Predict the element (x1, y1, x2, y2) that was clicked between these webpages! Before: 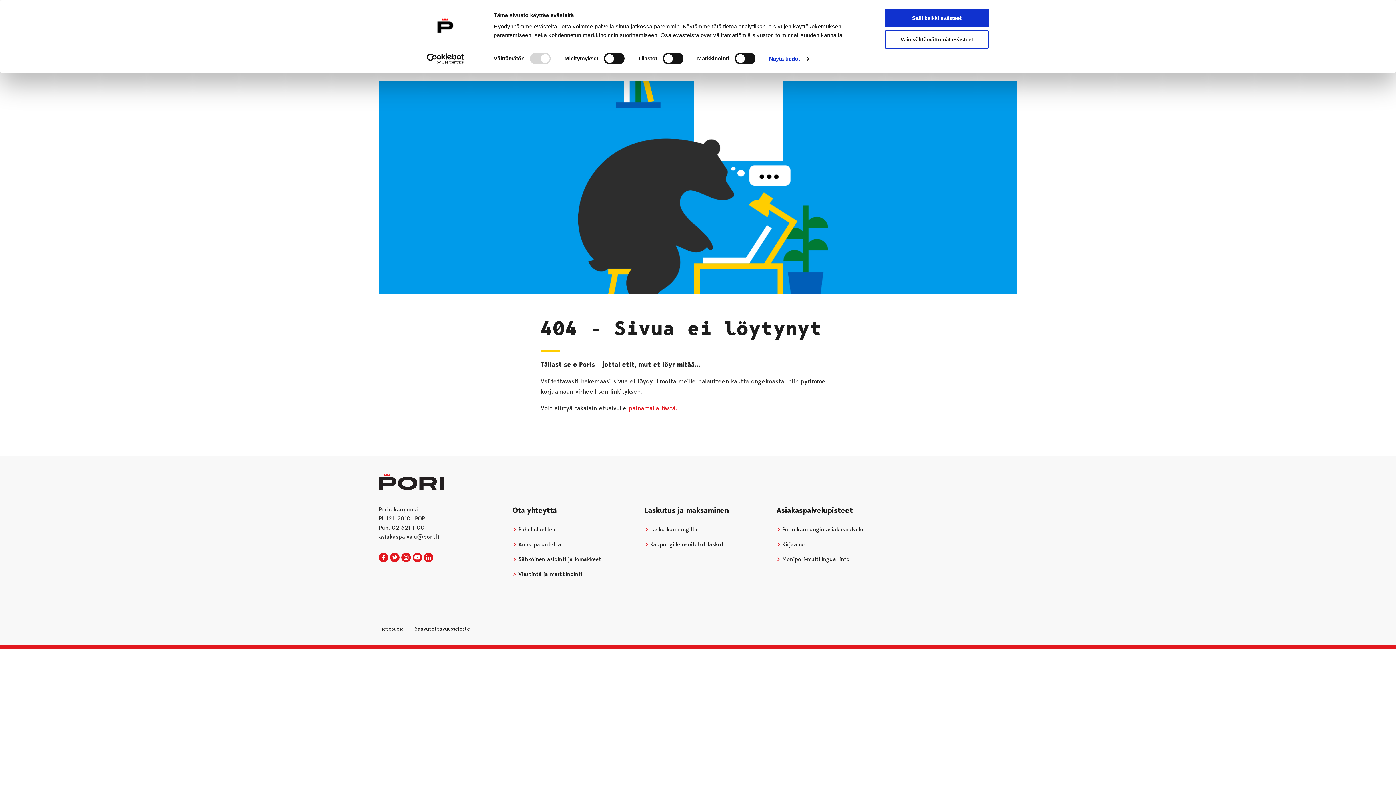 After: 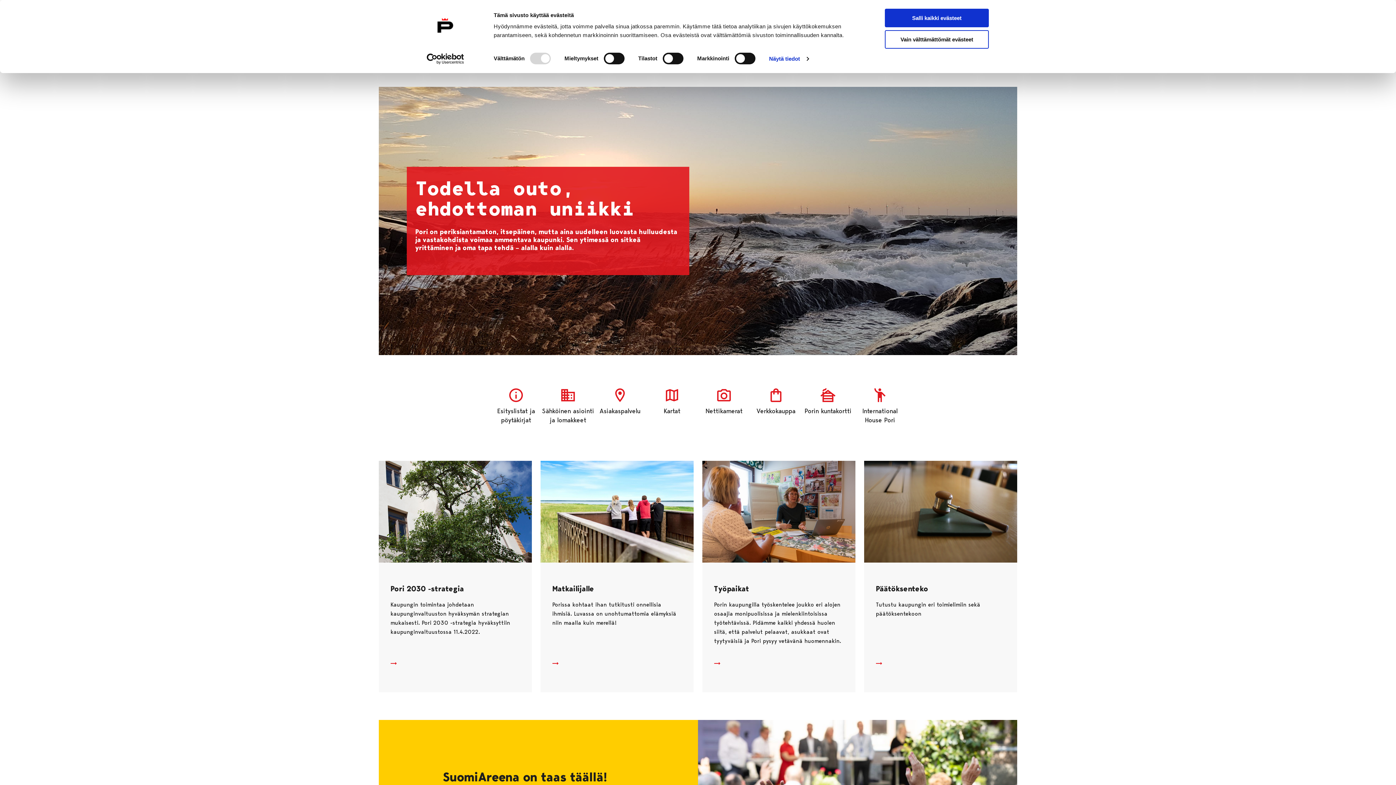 Action: bbox: (628, 404, 677, 412) label: painamalla tästä.